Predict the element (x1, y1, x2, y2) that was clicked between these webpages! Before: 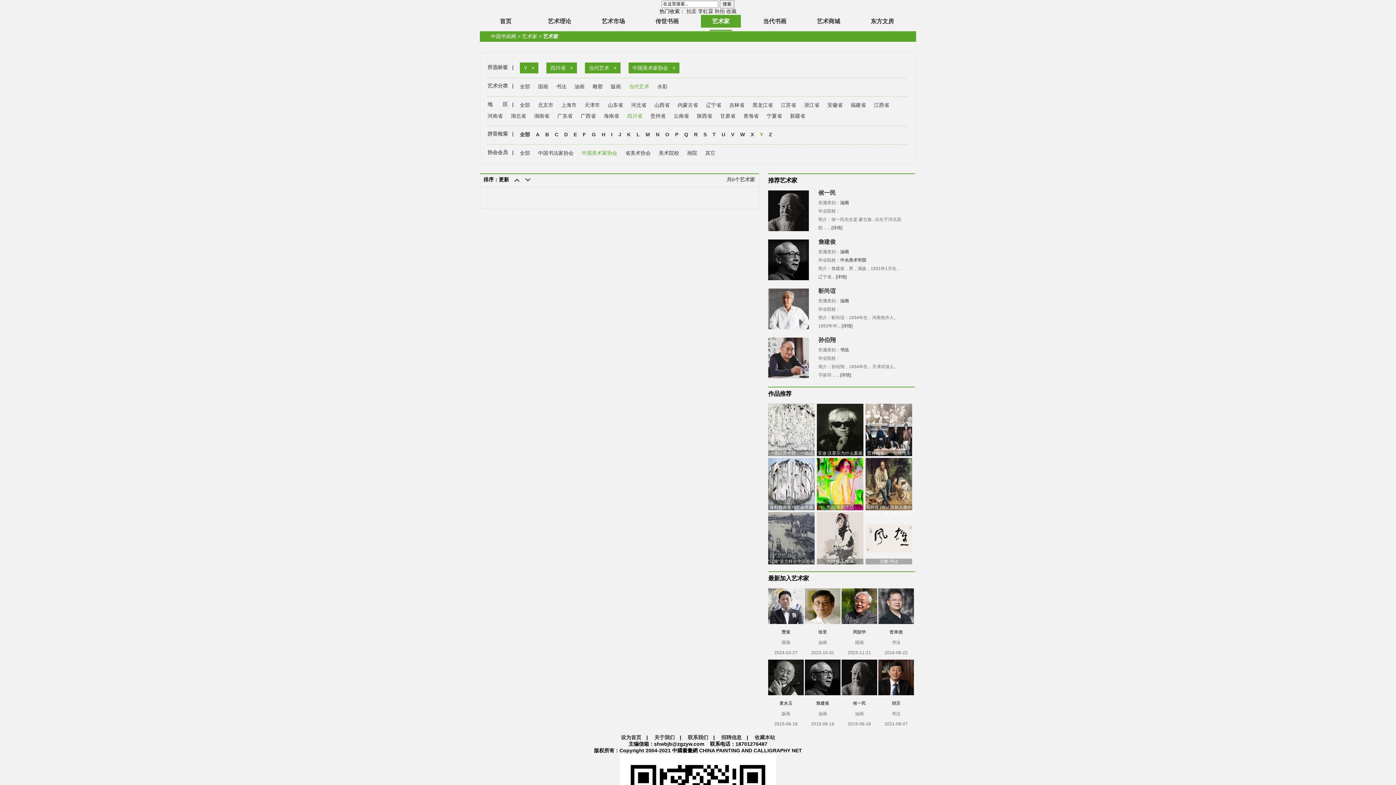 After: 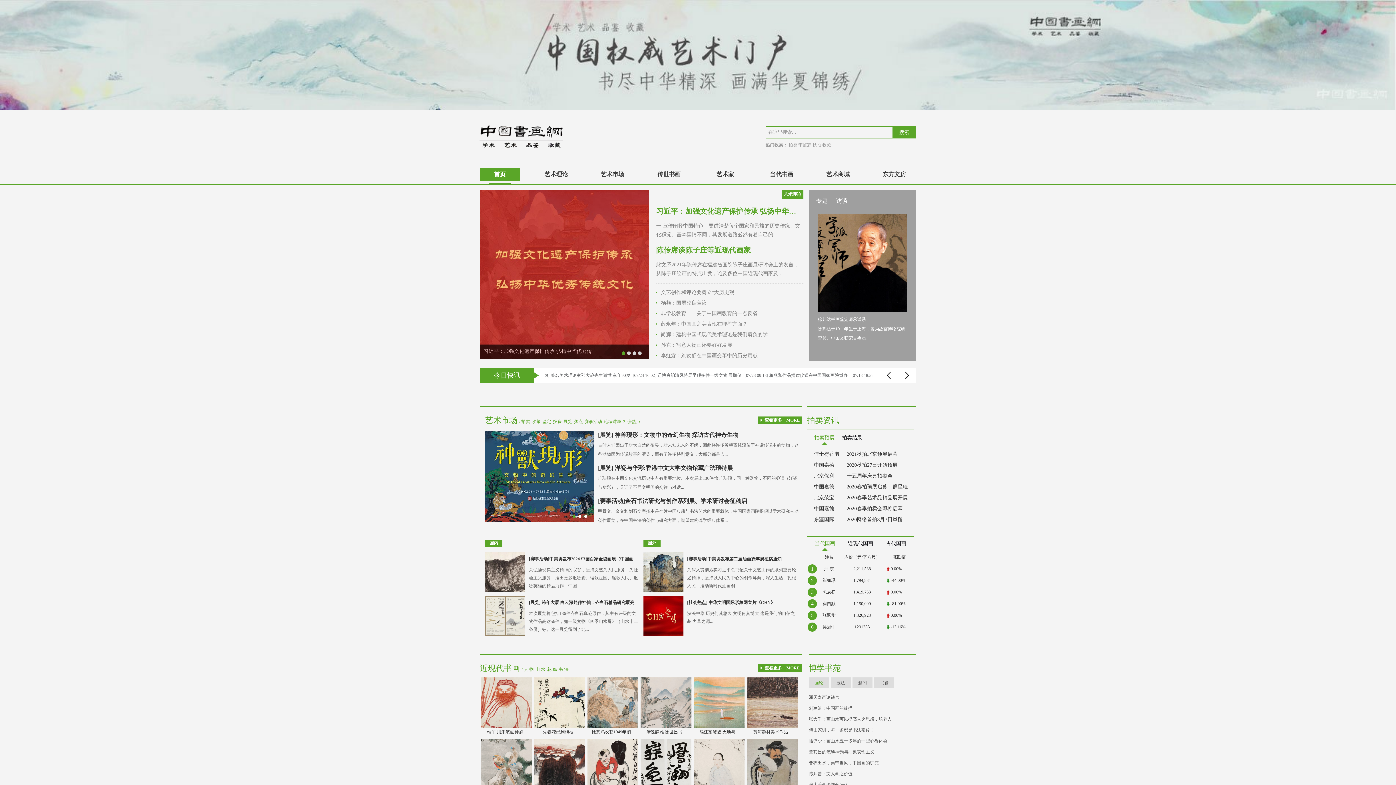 Action: label: 首页 bbox: (485, 14, 525, 27)